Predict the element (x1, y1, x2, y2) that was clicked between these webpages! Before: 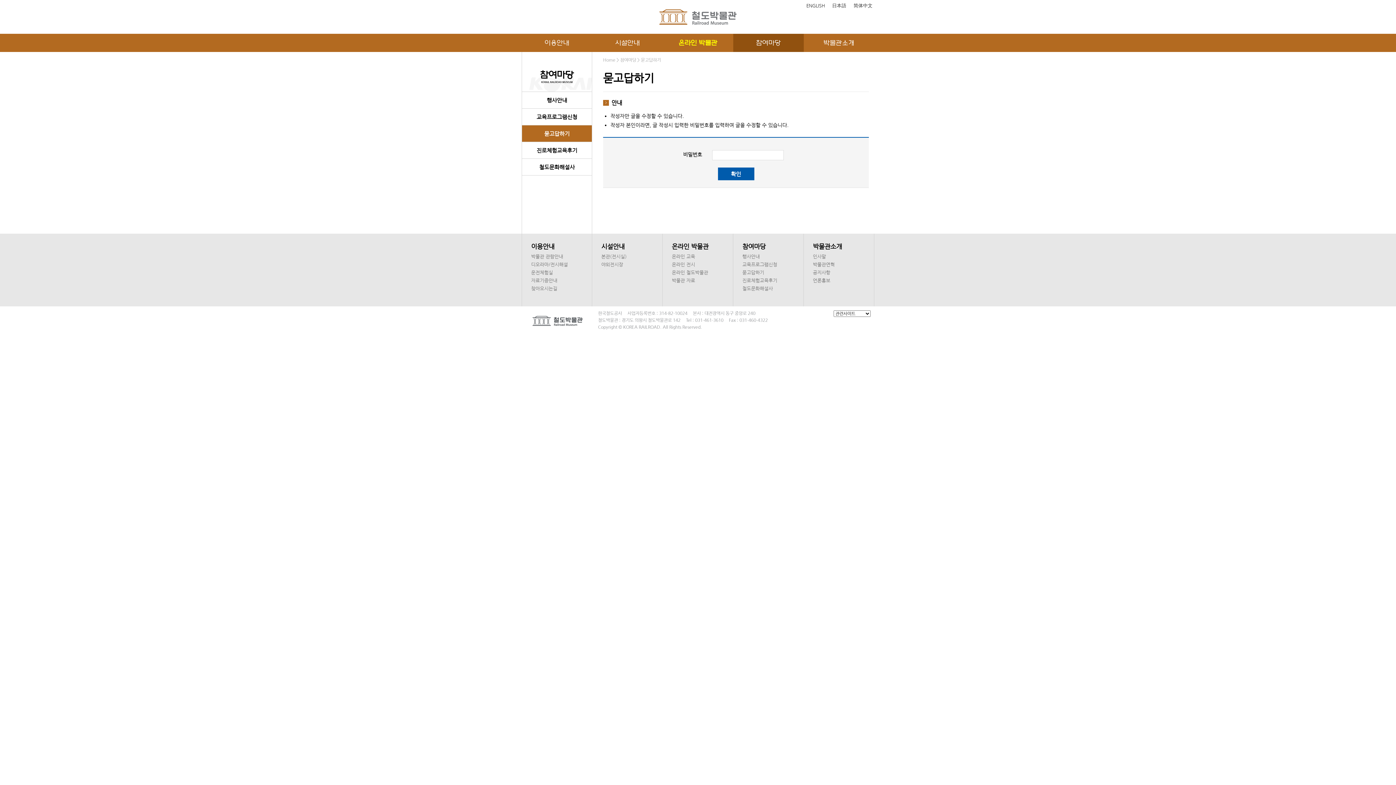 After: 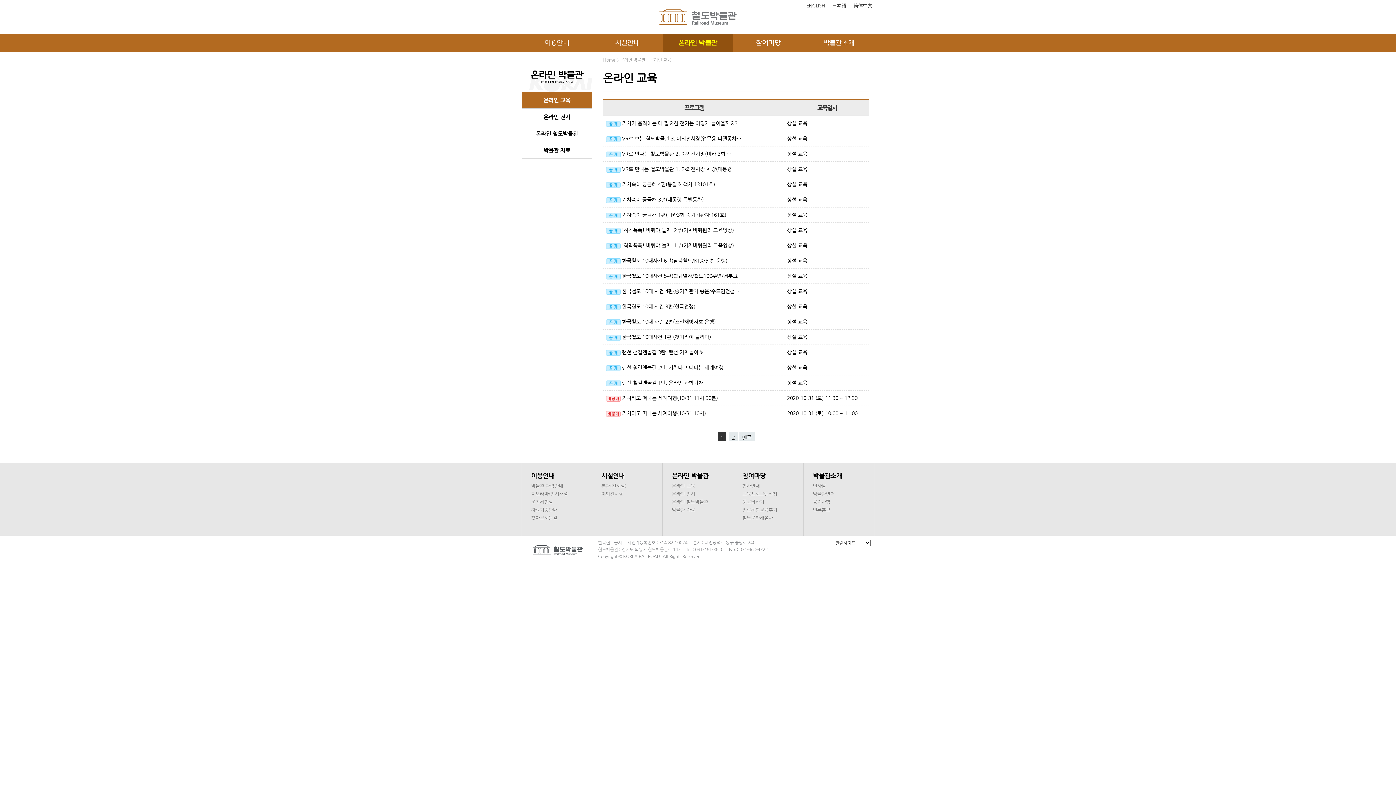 Action: label: 온라인 교육 bbox: (672, 253, 695, 259)